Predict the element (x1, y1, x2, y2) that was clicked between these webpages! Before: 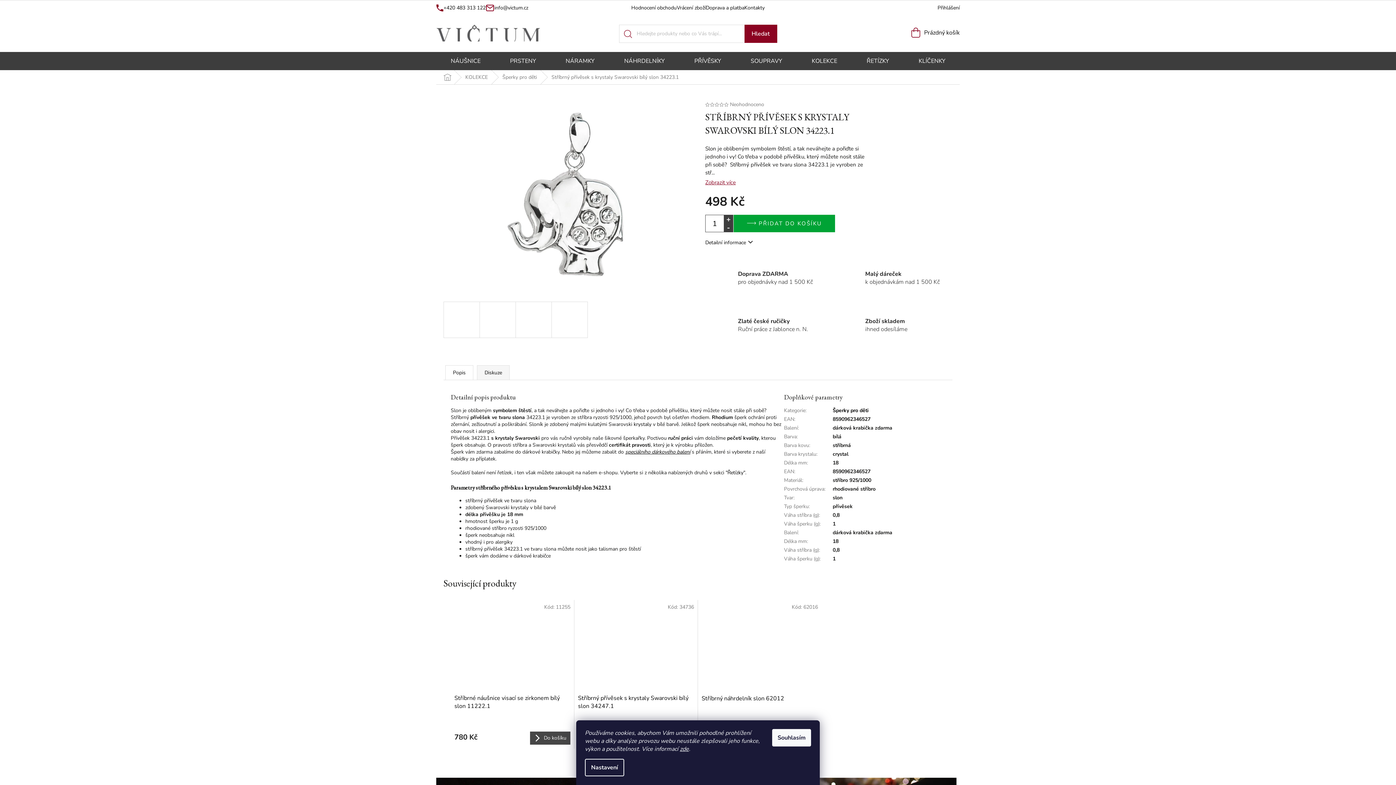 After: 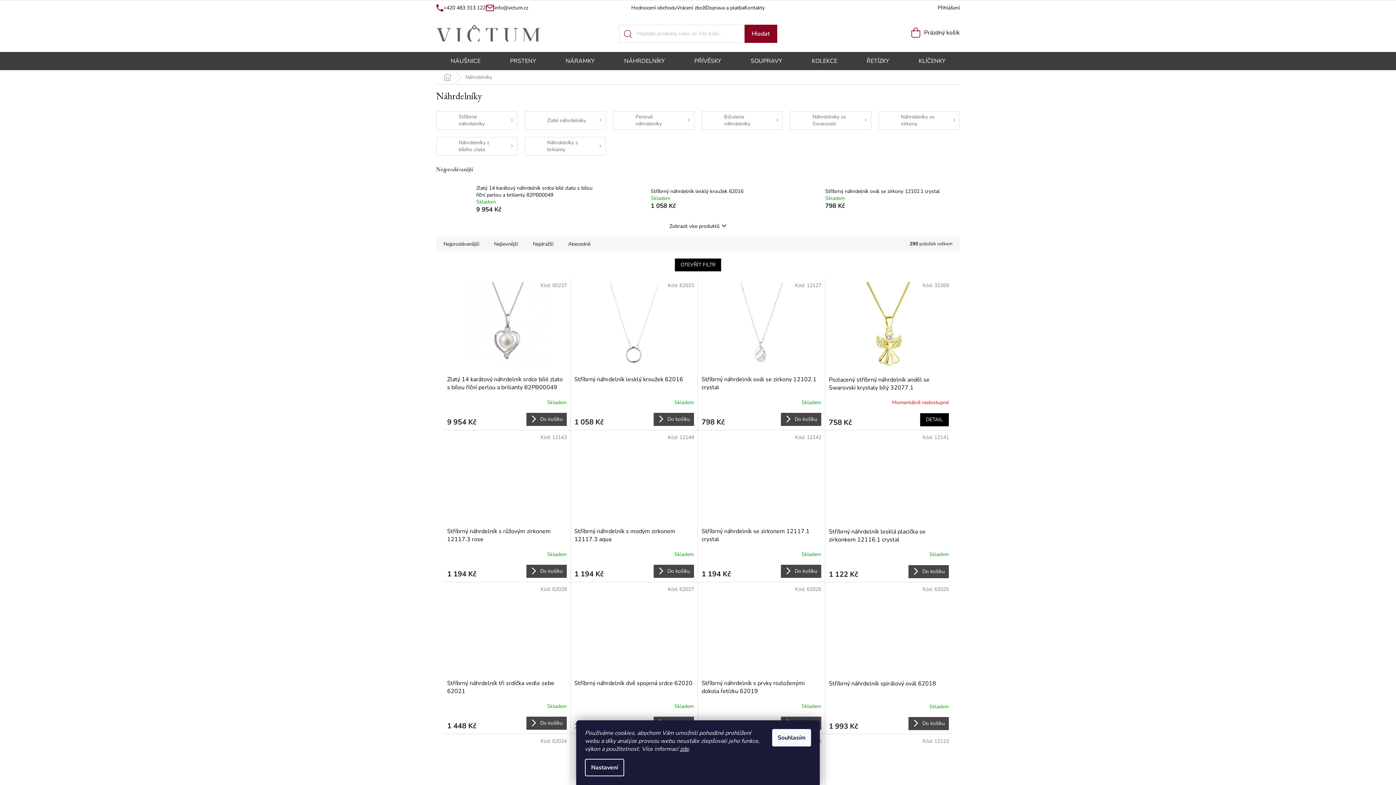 Action: label: NÁHRDELNÍKY bbox: (609, 55, 679, 66)